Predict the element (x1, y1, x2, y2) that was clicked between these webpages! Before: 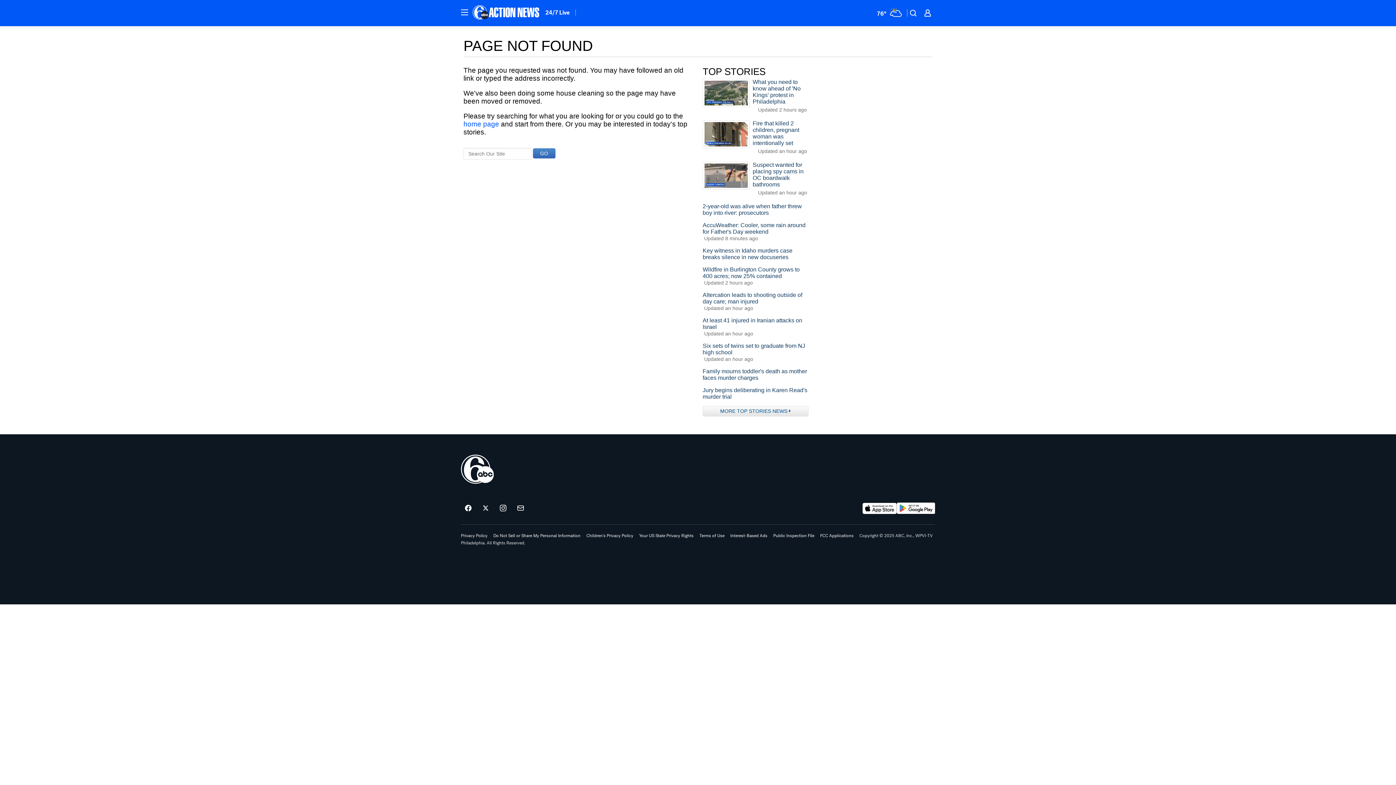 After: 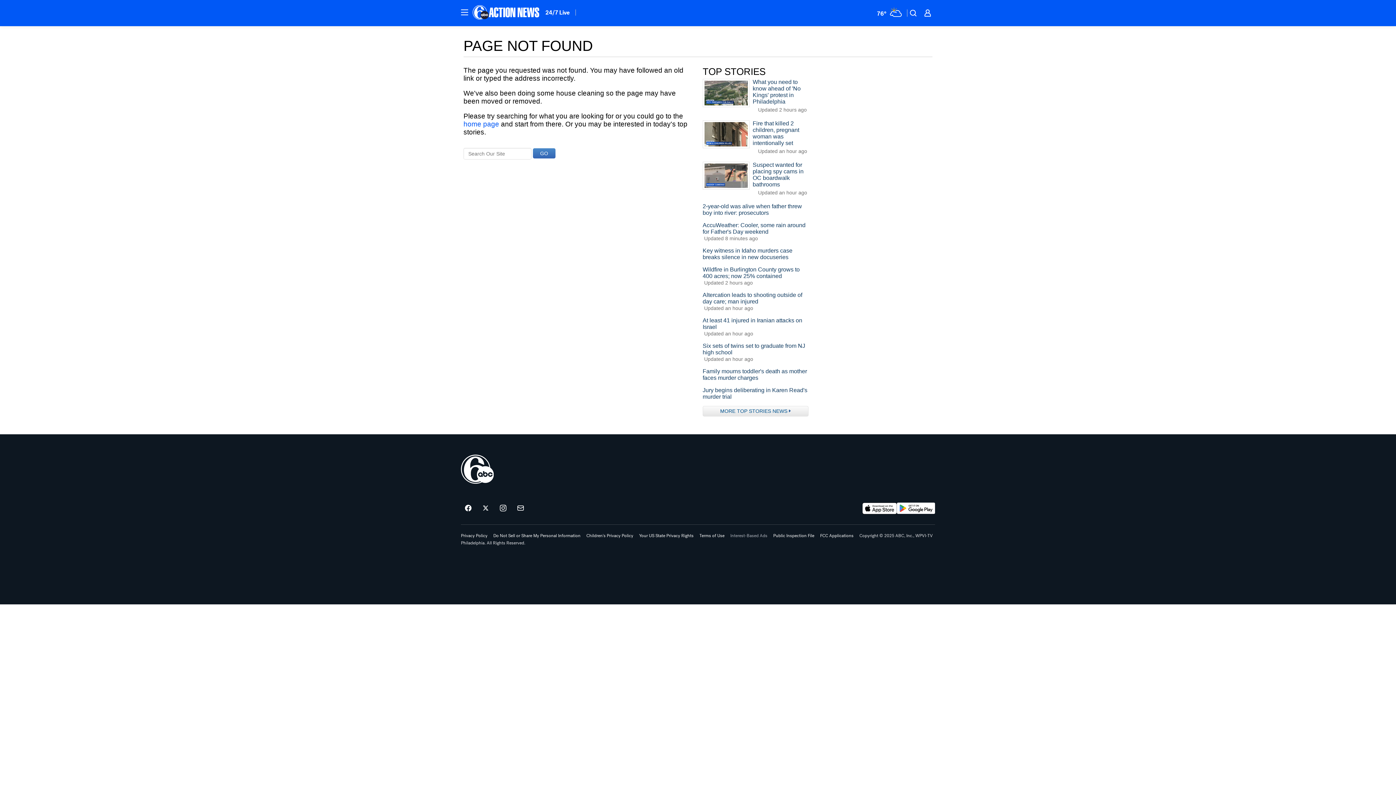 Action: label: Interest-Based Ads bbox: (730, 533, 767, 538)